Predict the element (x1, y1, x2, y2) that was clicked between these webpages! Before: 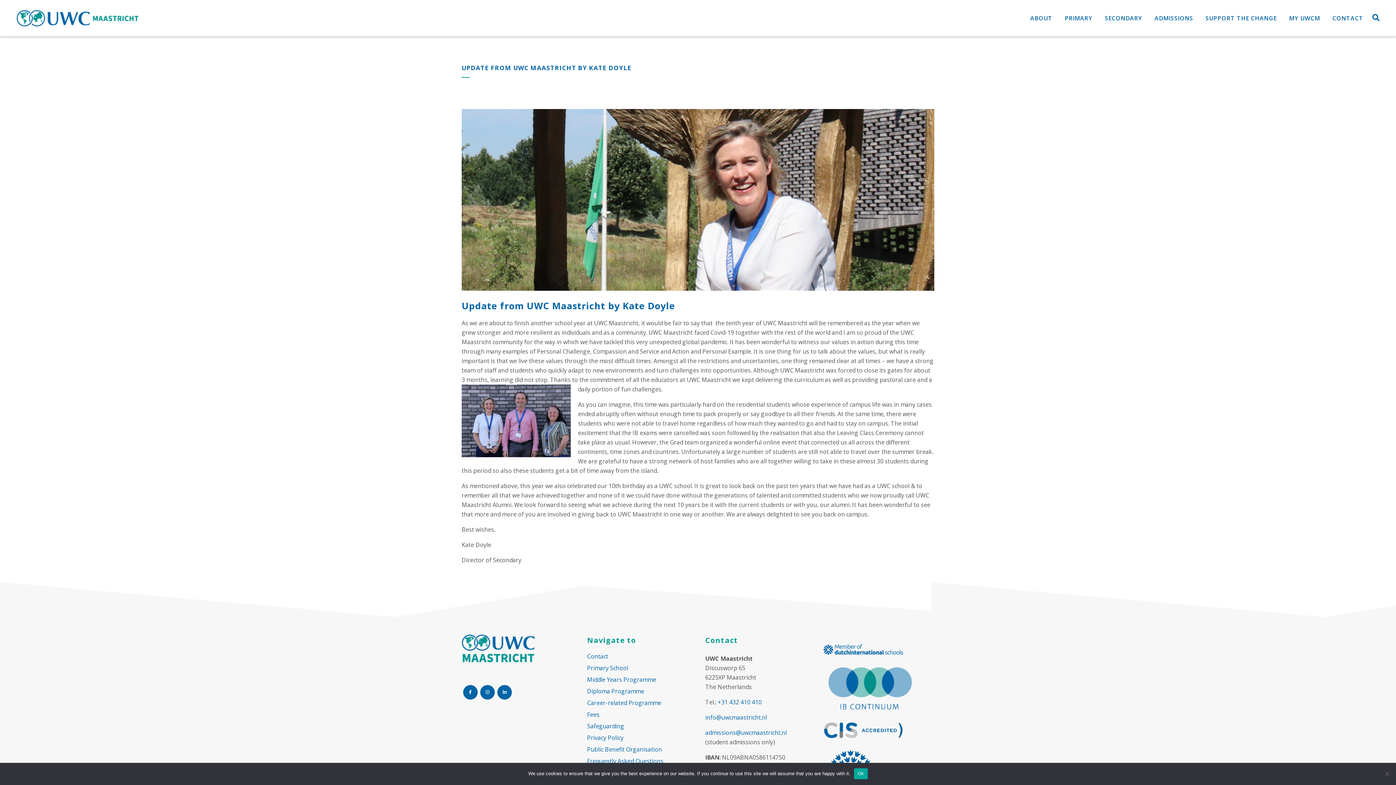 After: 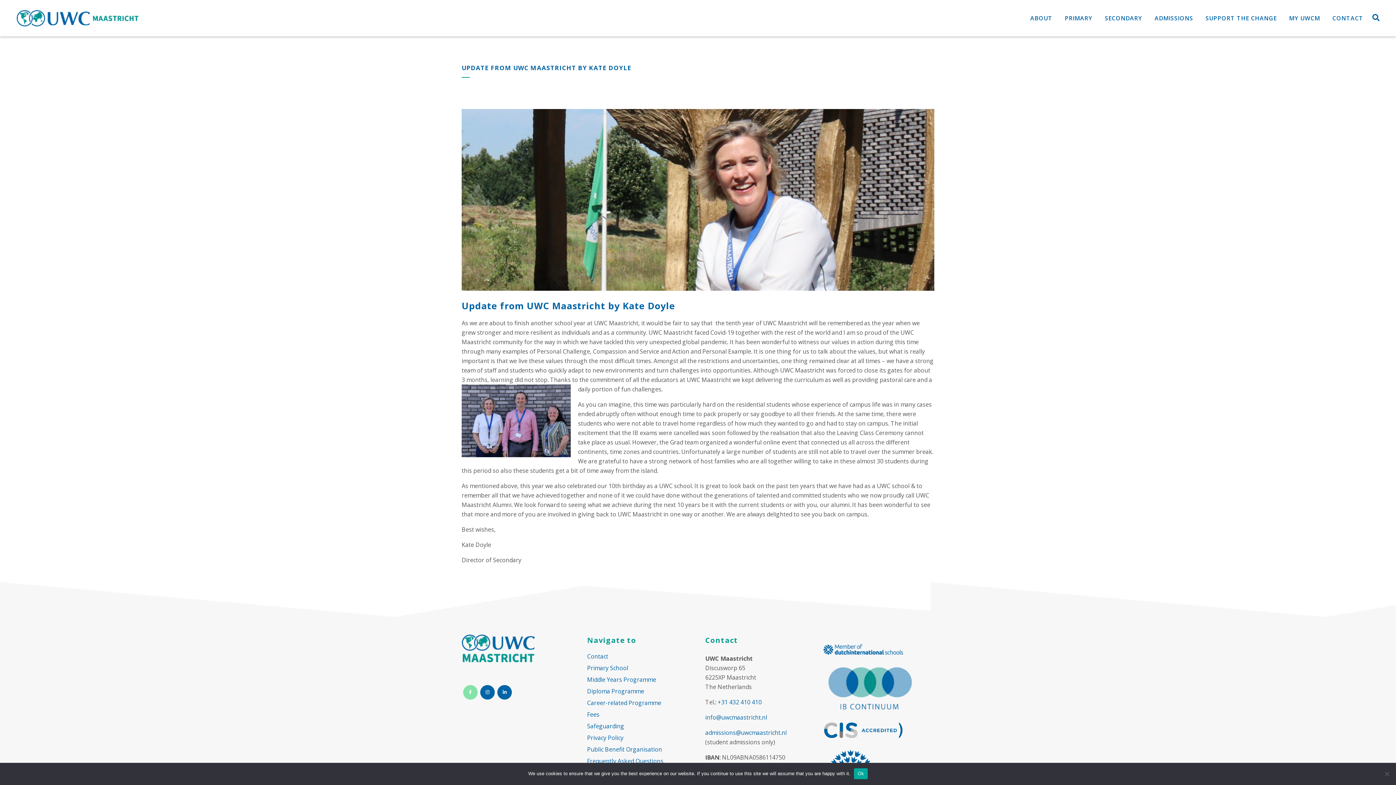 Action: bbox: (461, 687, 479, 695)